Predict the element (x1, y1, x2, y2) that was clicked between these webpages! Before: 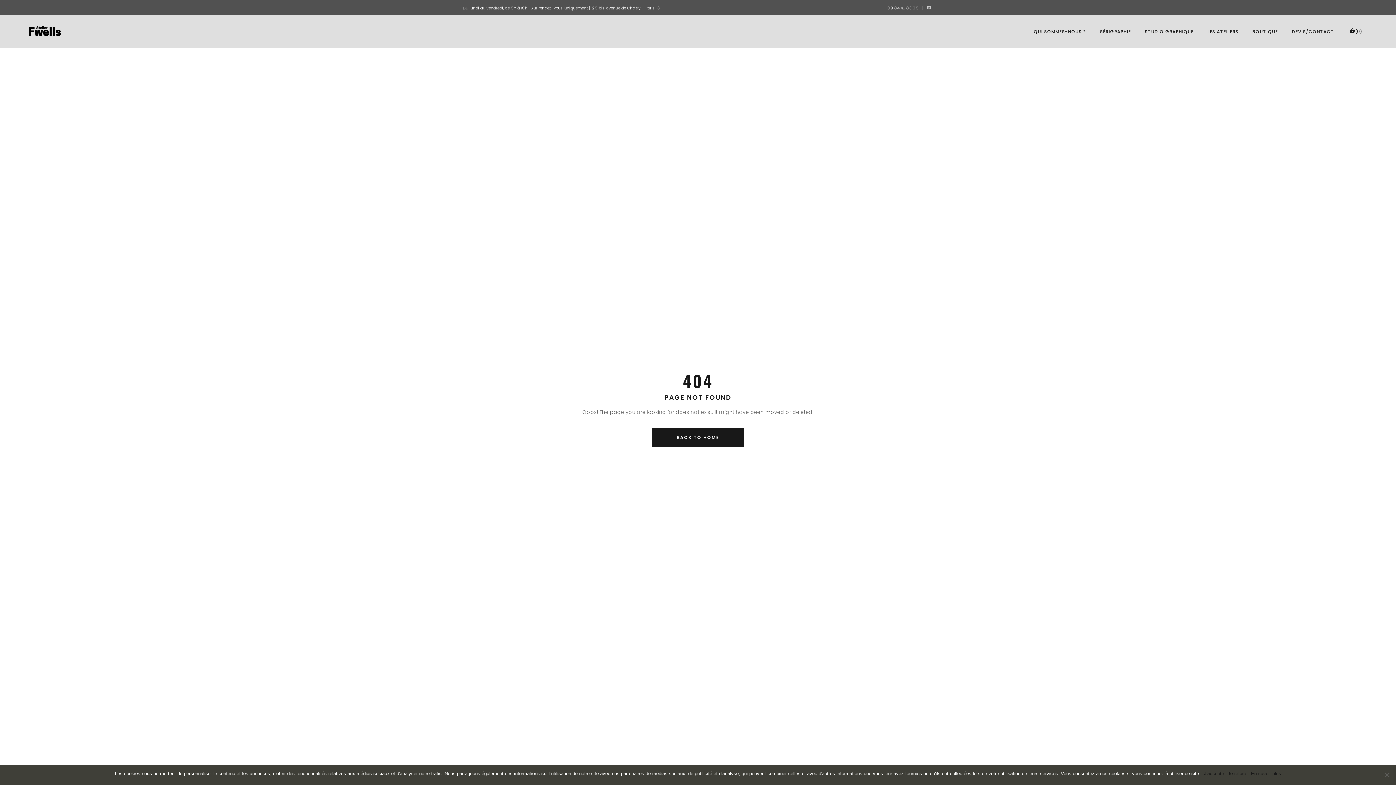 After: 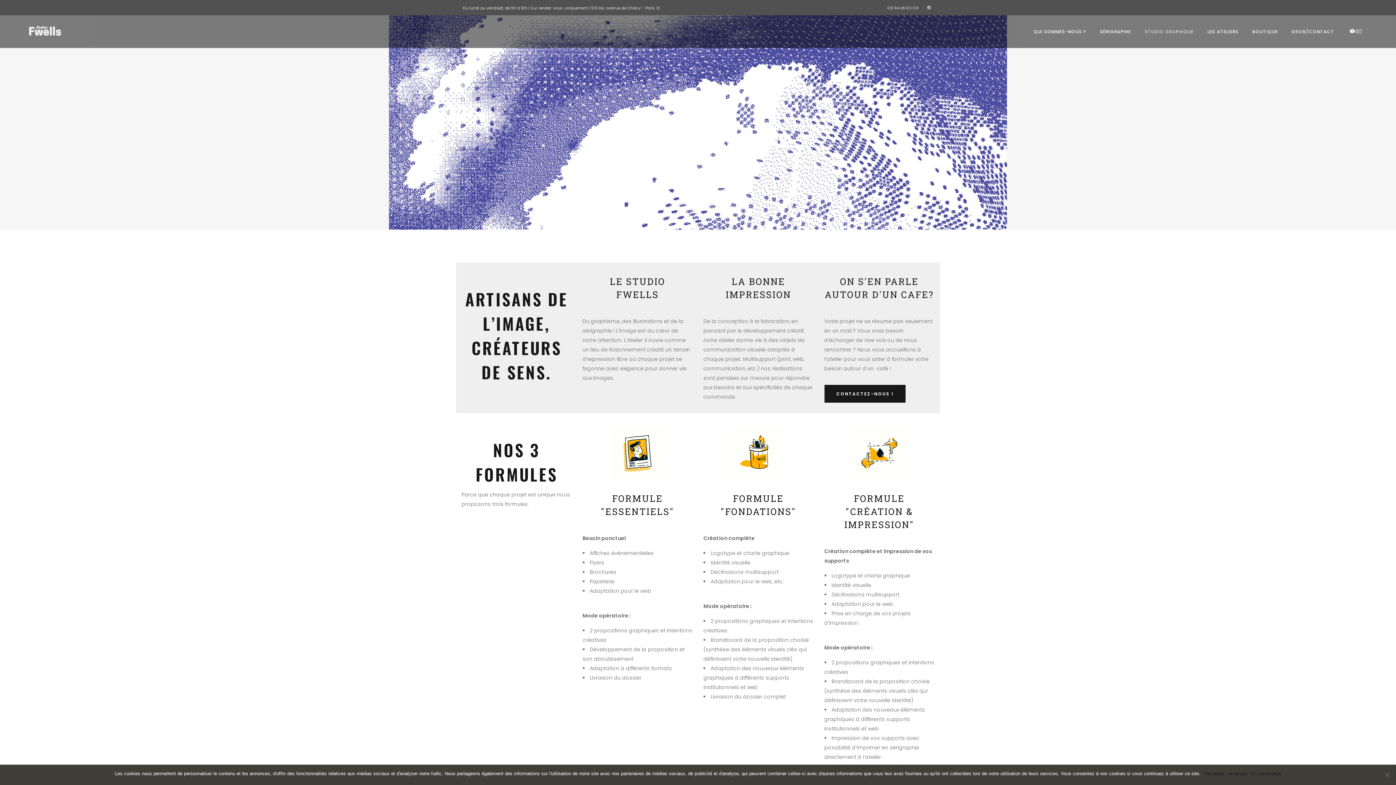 Action: label: STUDIO GRAPHIQUE bbox: (1138, 15, 1200, 48)